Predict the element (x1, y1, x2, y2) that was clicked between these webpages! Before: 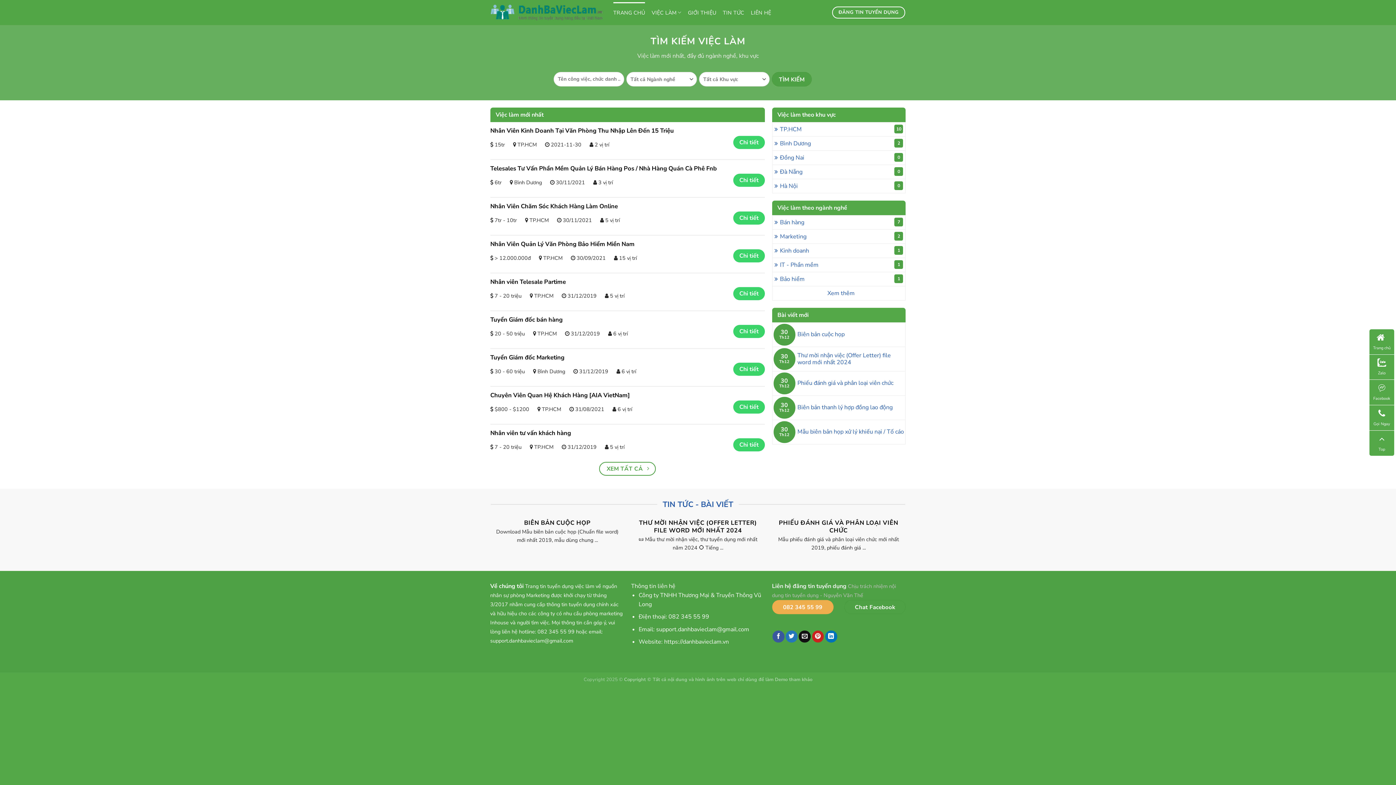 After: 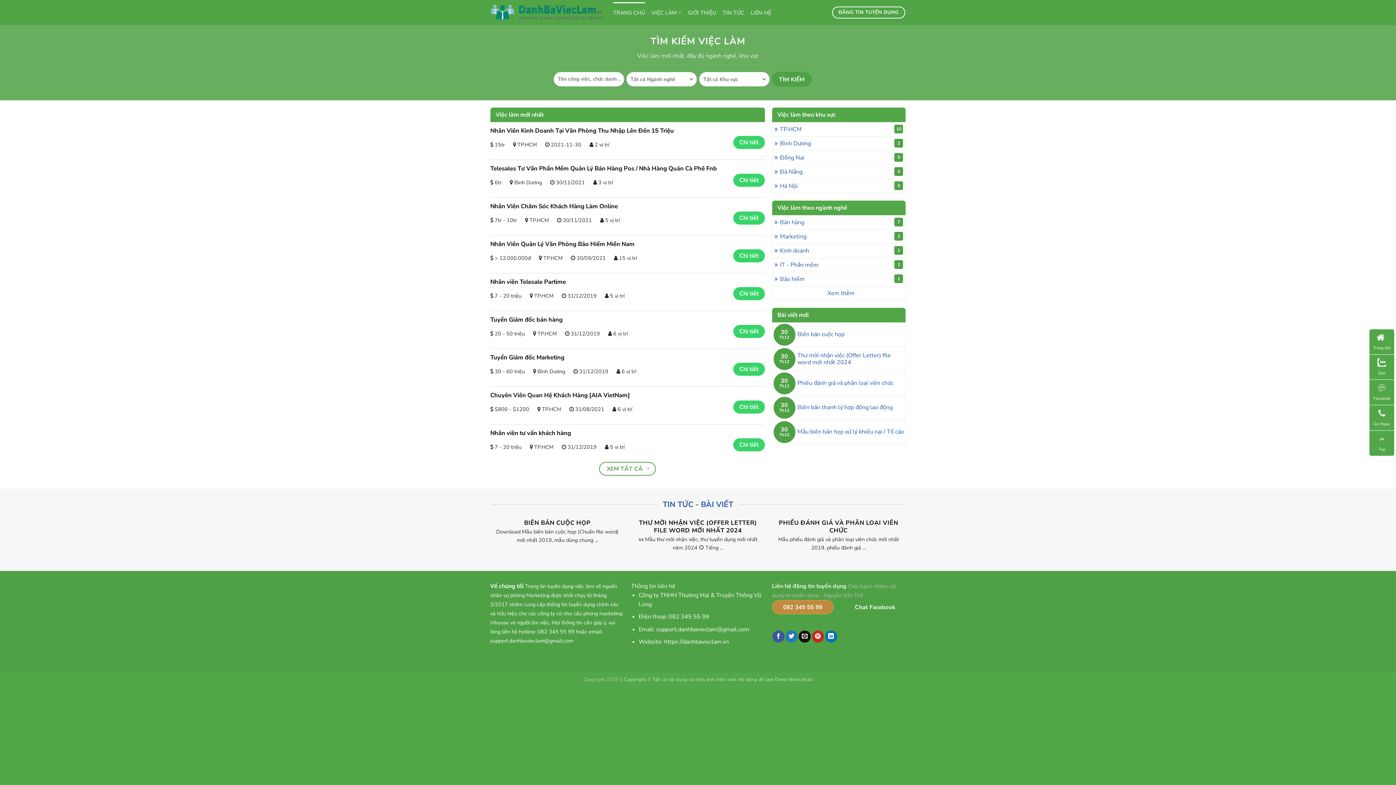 Action: bbox: (772, 600, 833, 614) label: 082 345 55 99